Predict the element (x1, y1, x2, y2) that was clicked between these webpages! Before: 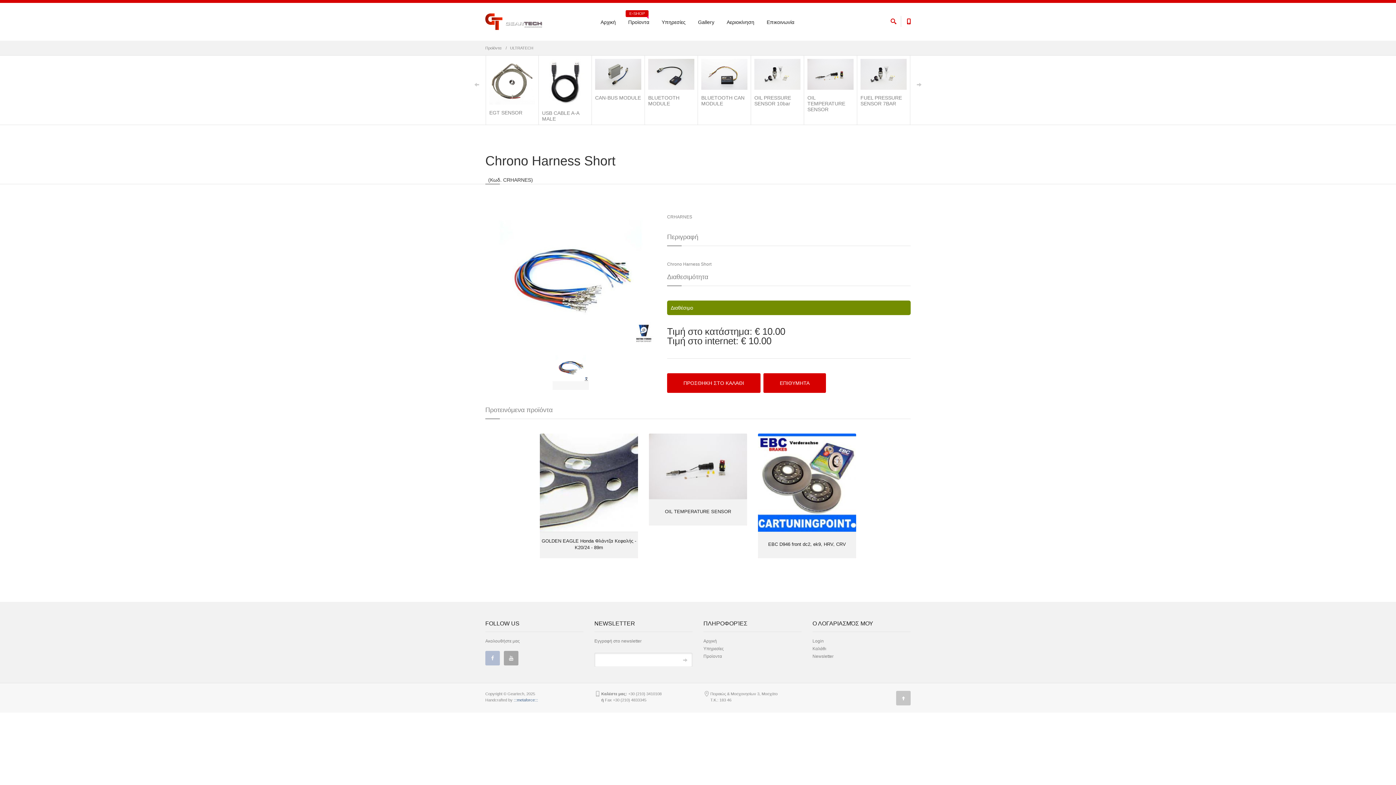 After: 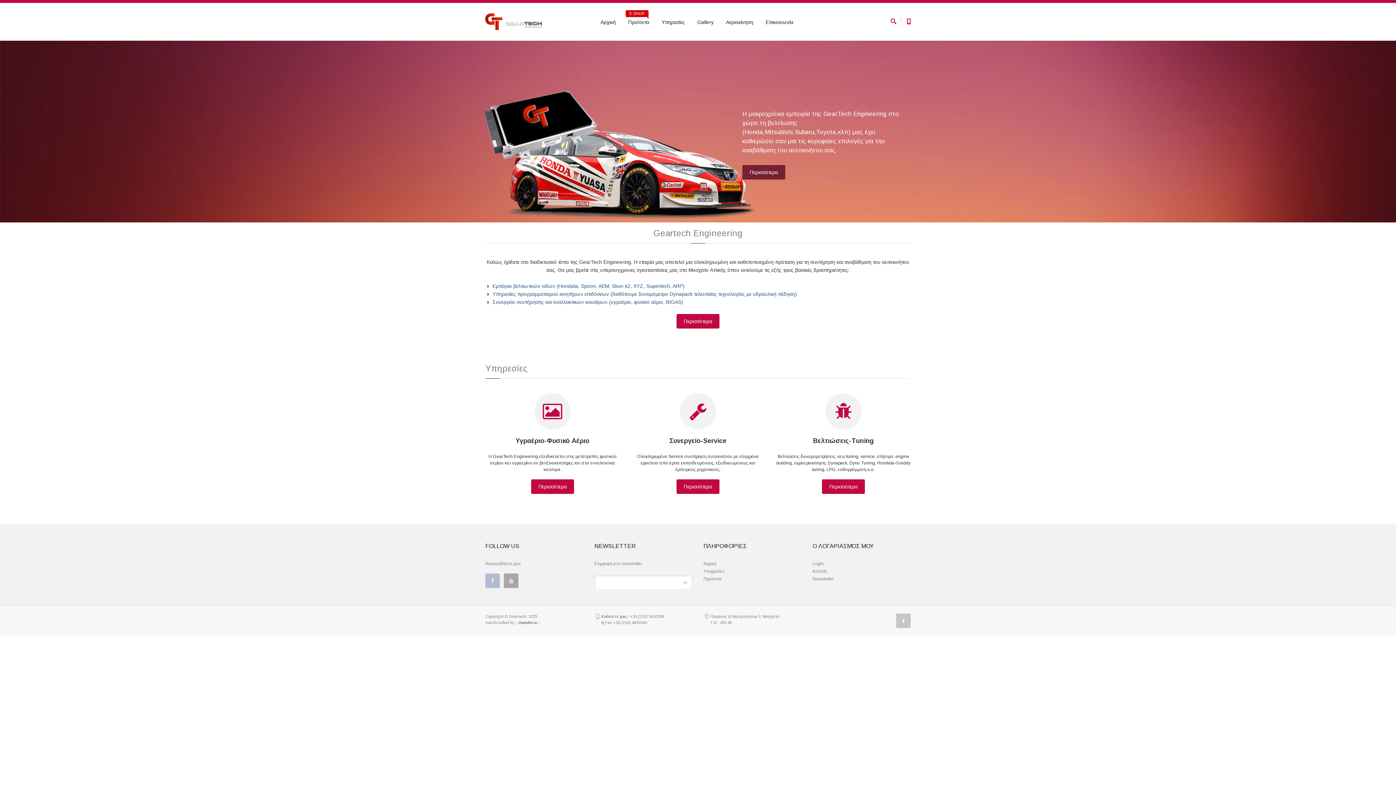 Action: bbox: (485, 13, 542, 30)